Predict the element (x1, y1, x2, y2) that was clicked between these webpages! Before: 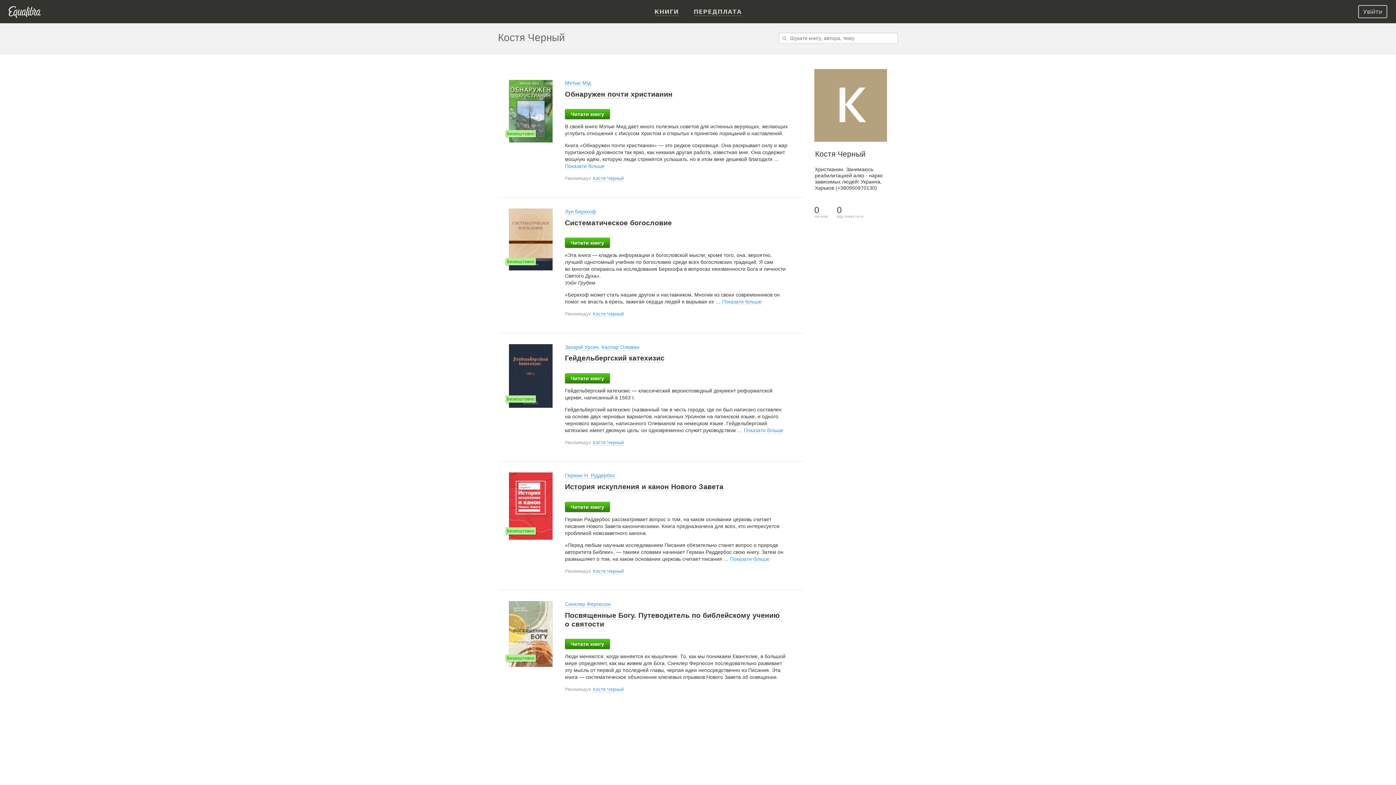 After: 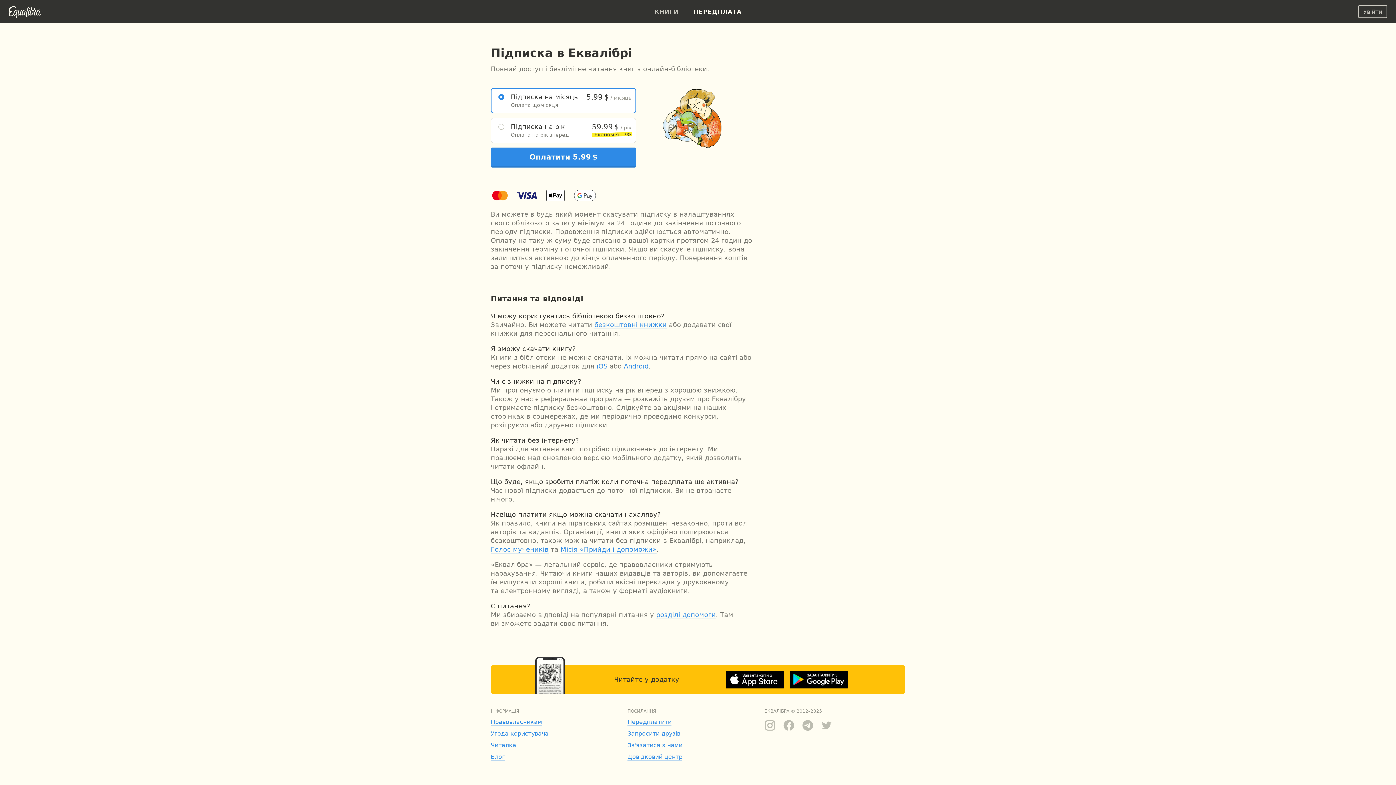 Action: label: ПЕРЕДПЛАТА bbox: (687, 0, 748, 23)